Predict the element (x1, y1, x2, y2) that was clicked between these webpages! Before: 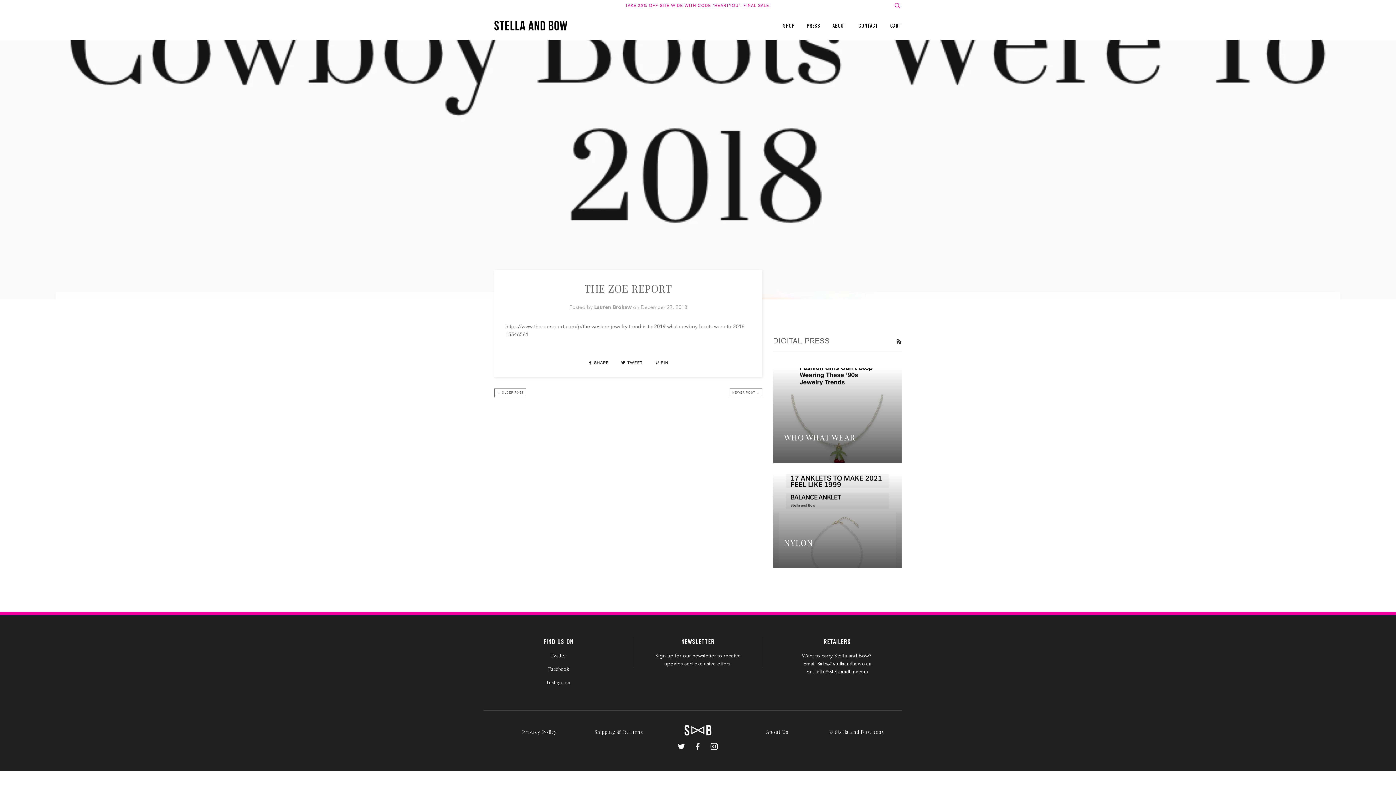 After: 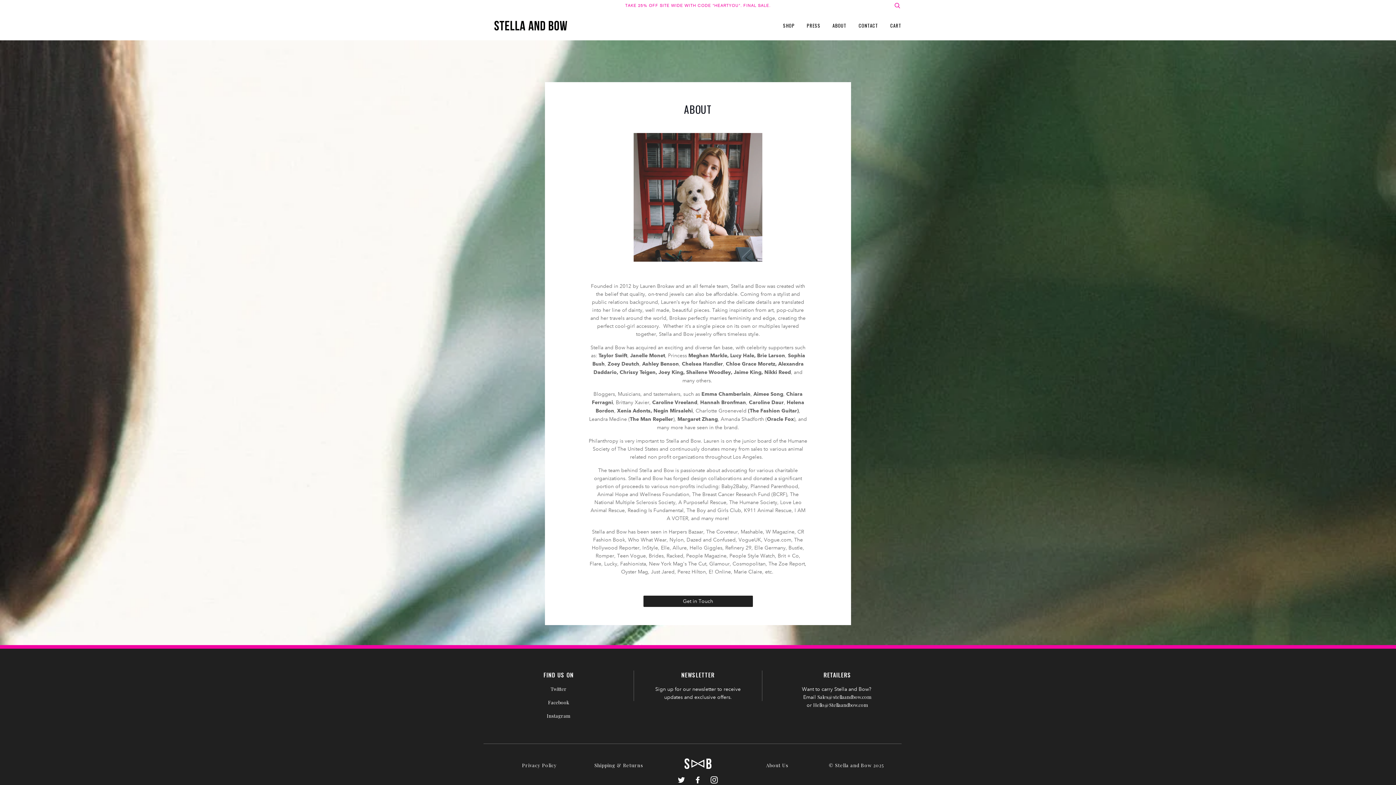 Action: label: About Us bbox: (766, 729, 788, 735)